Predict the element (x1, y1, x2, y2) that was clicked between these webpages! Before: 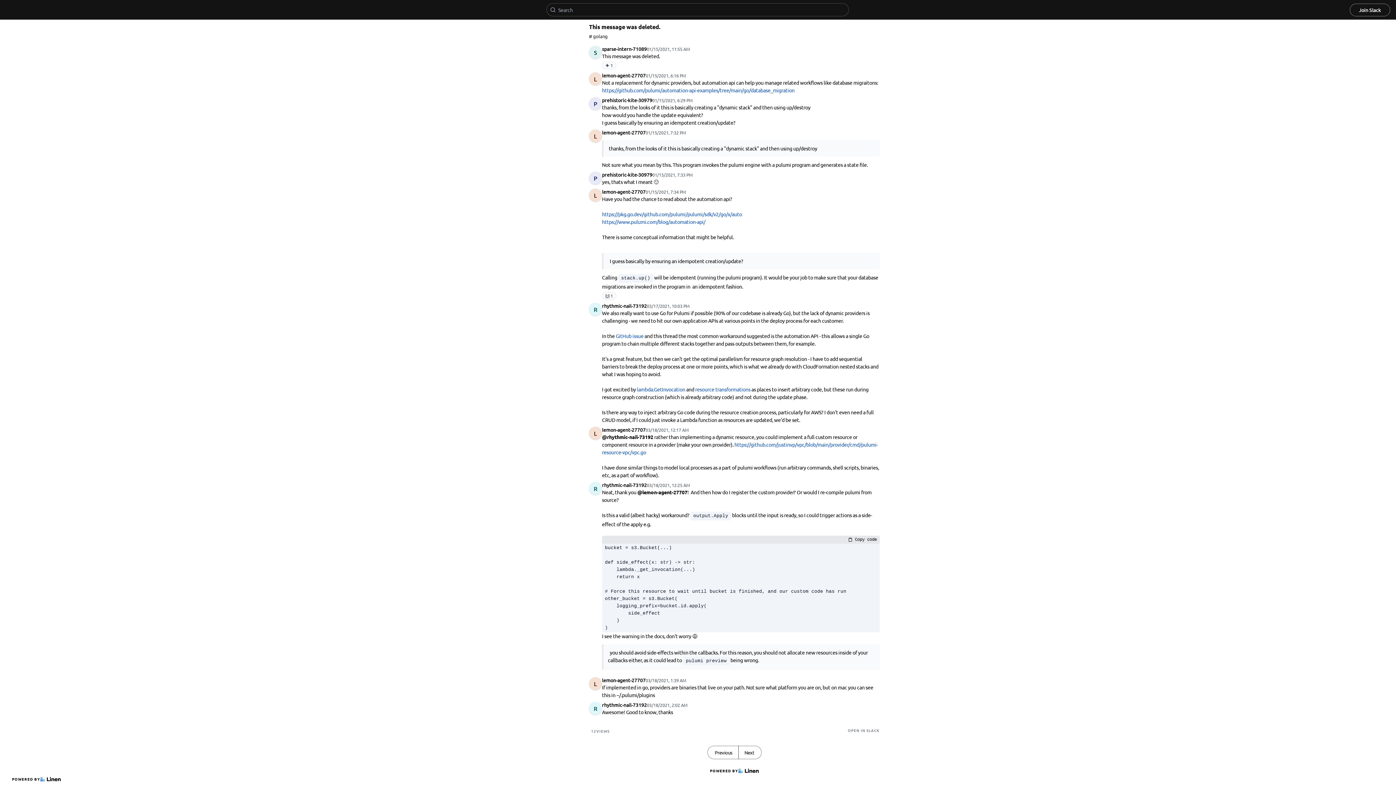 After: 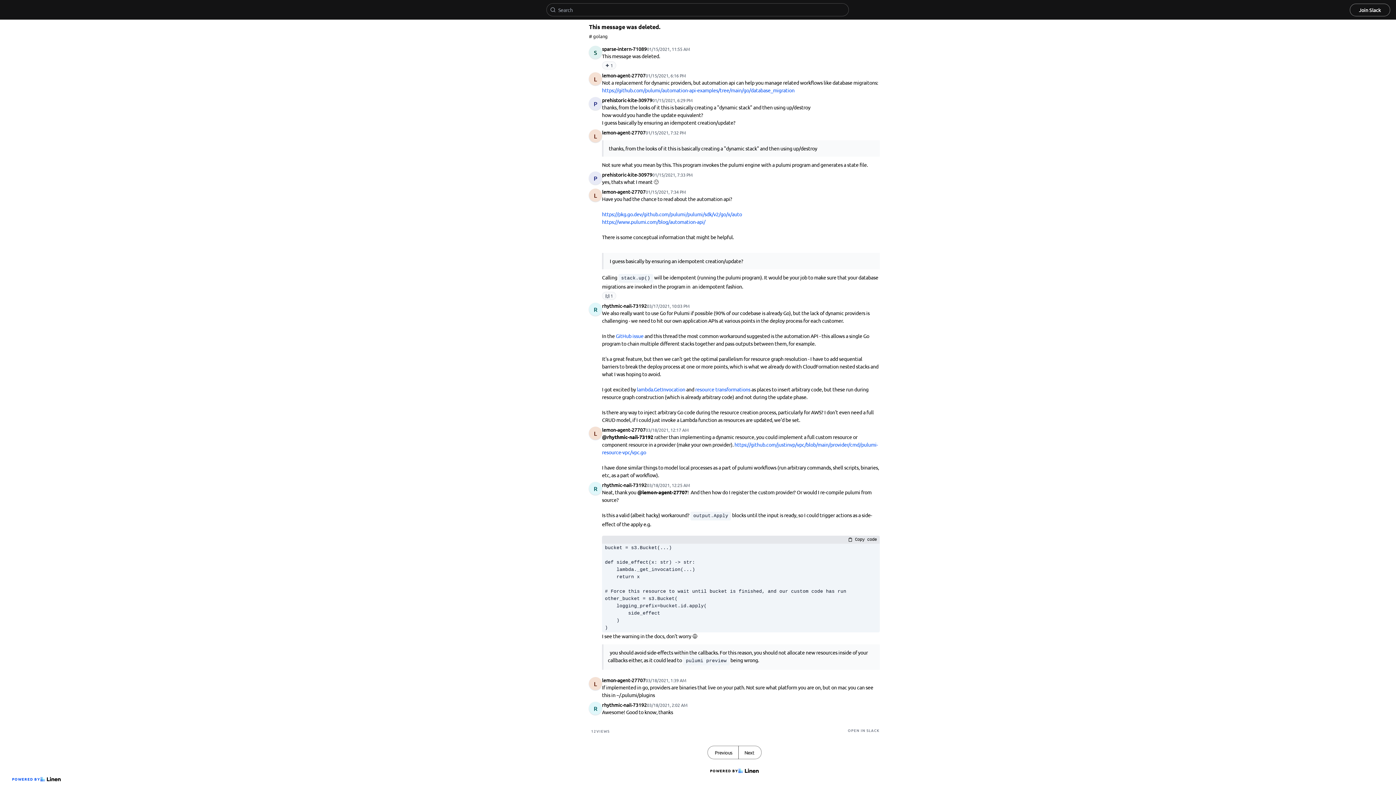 Action: bbox: (9, 773, 63, 785) label: POWERED BY